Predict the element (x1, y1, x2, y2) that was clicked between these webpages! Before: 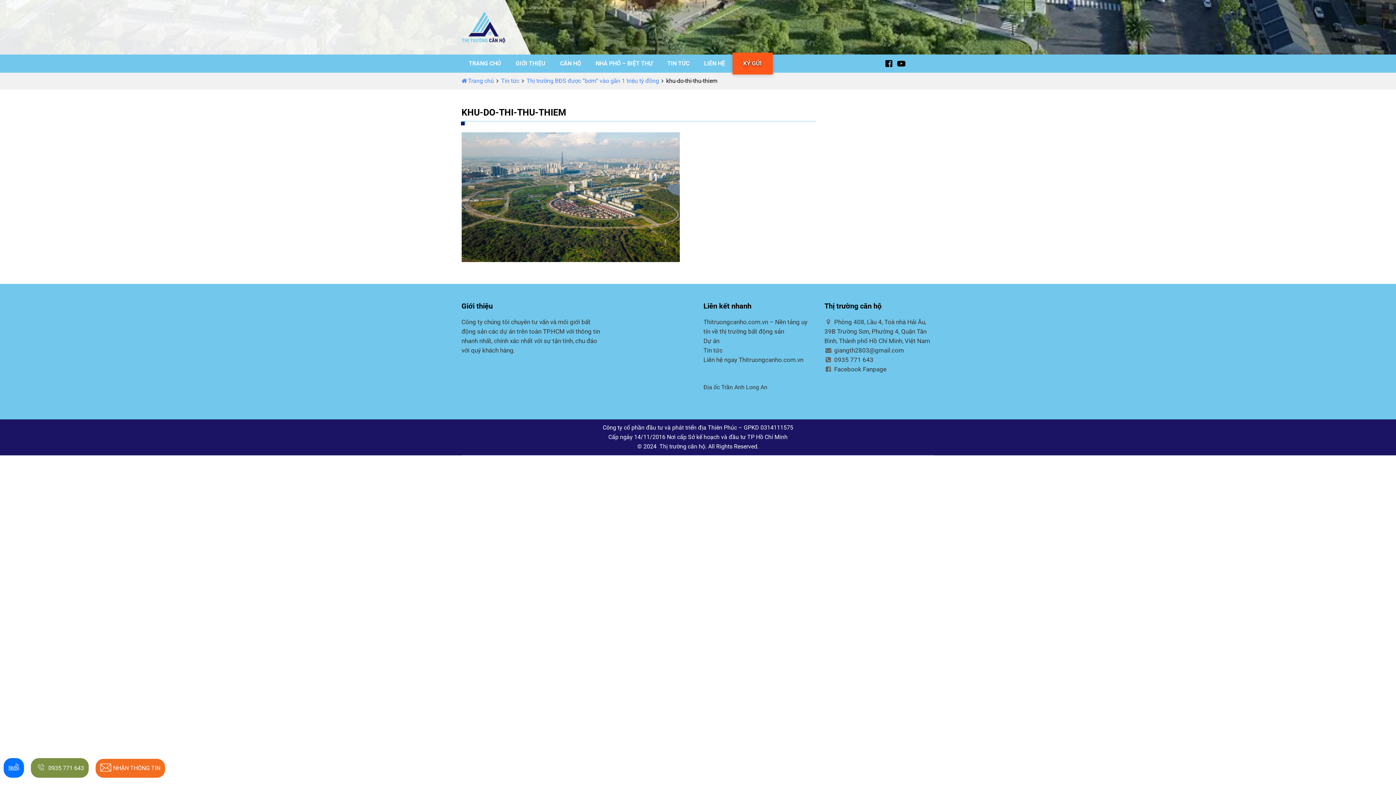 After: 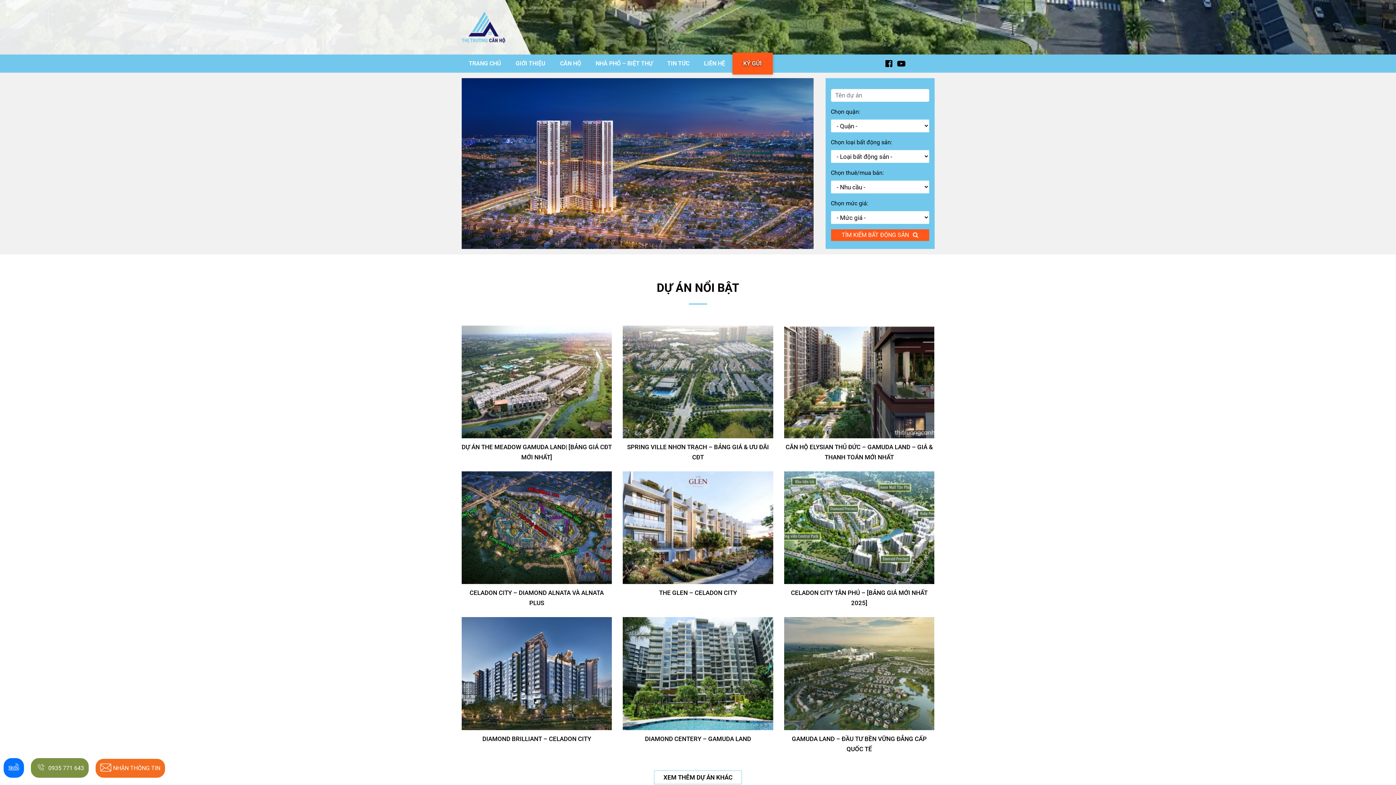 Action: bbox: (456, 0, 505, 54)